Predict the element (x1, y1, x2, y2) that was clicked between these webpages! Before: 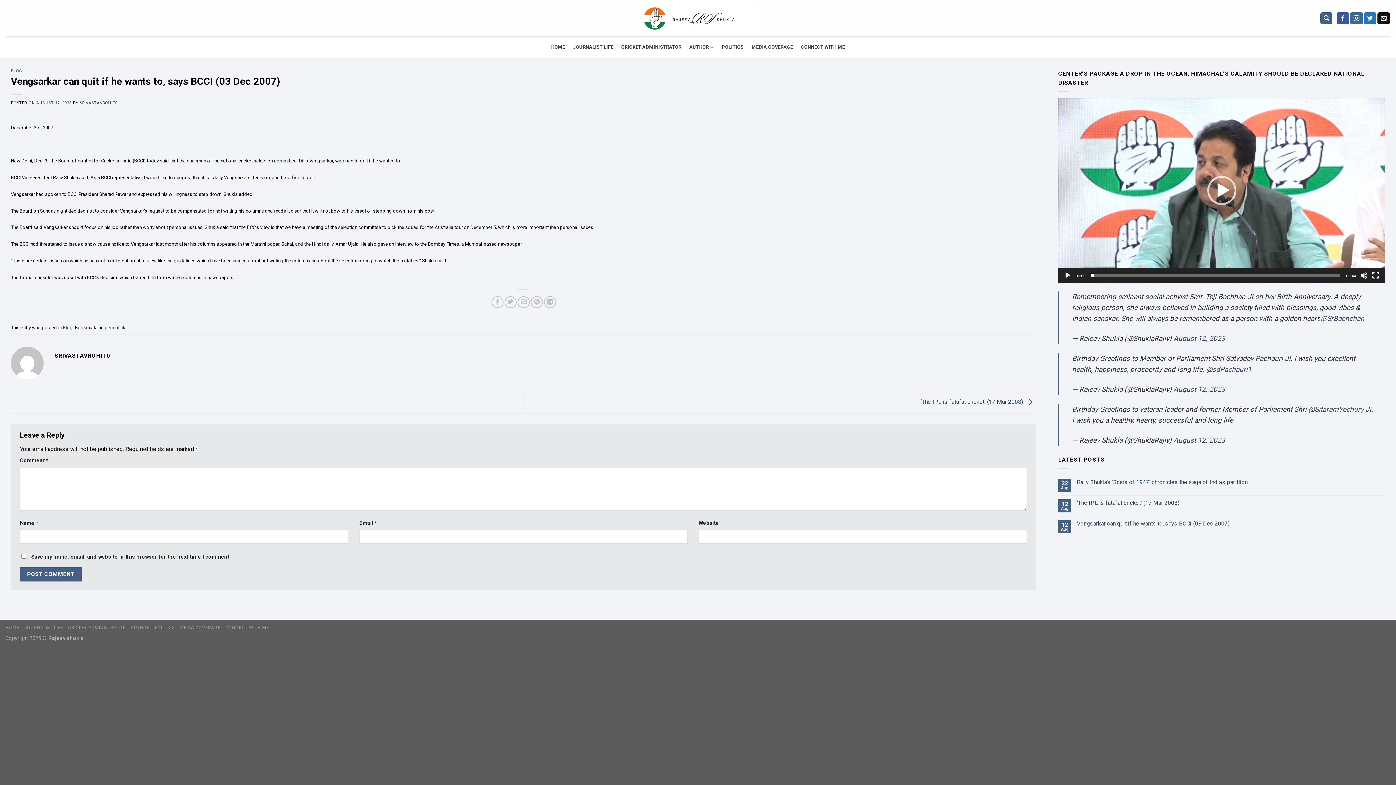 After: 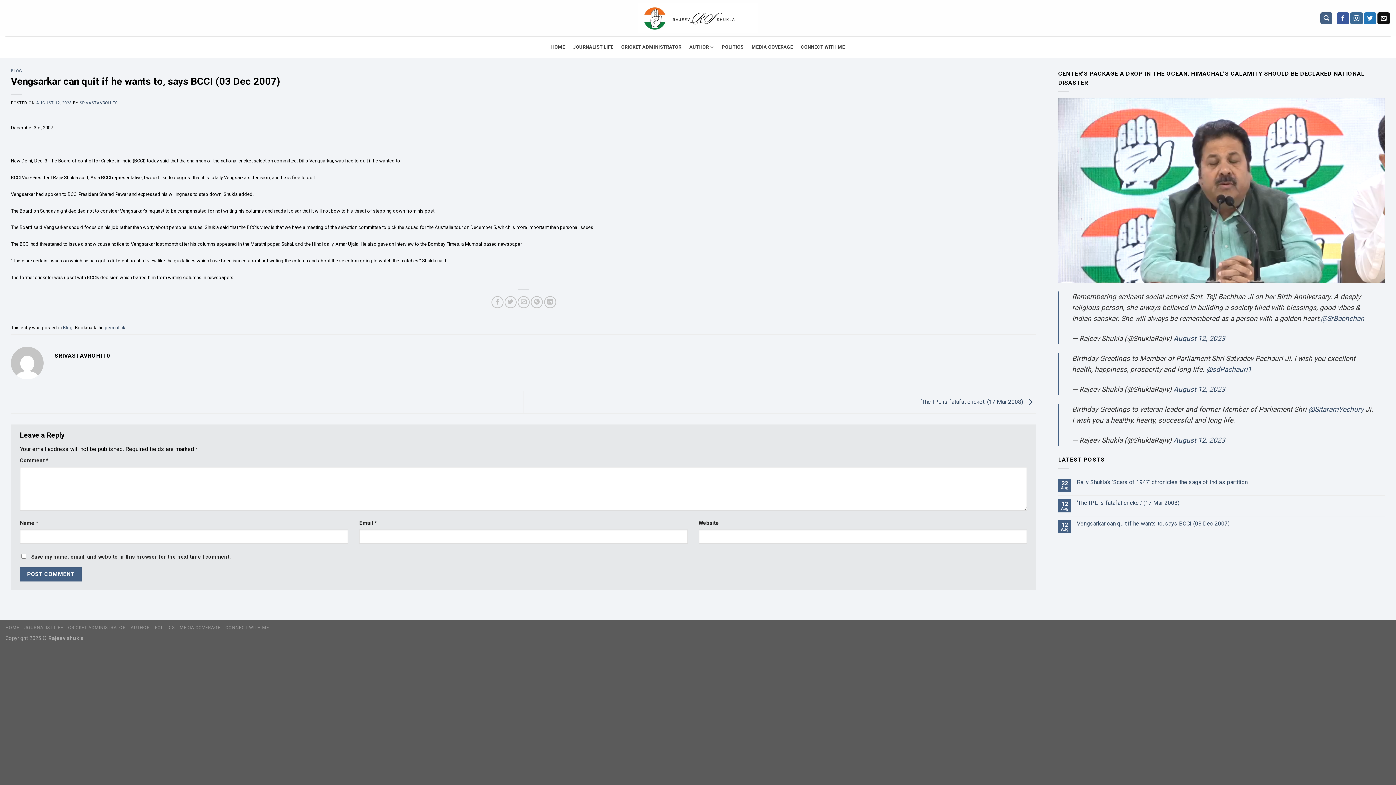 Action: bbox: (1064, 272, 1071, 279) label: Play